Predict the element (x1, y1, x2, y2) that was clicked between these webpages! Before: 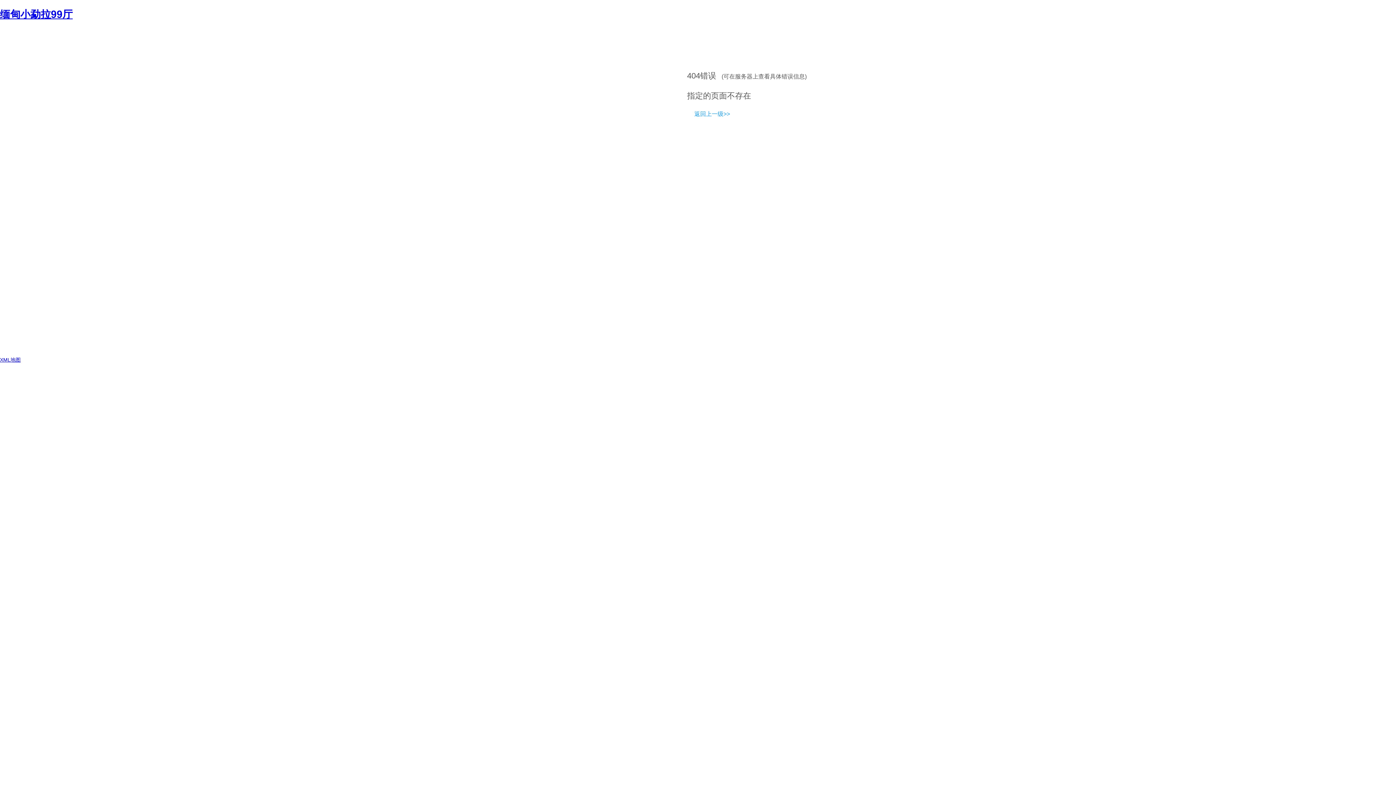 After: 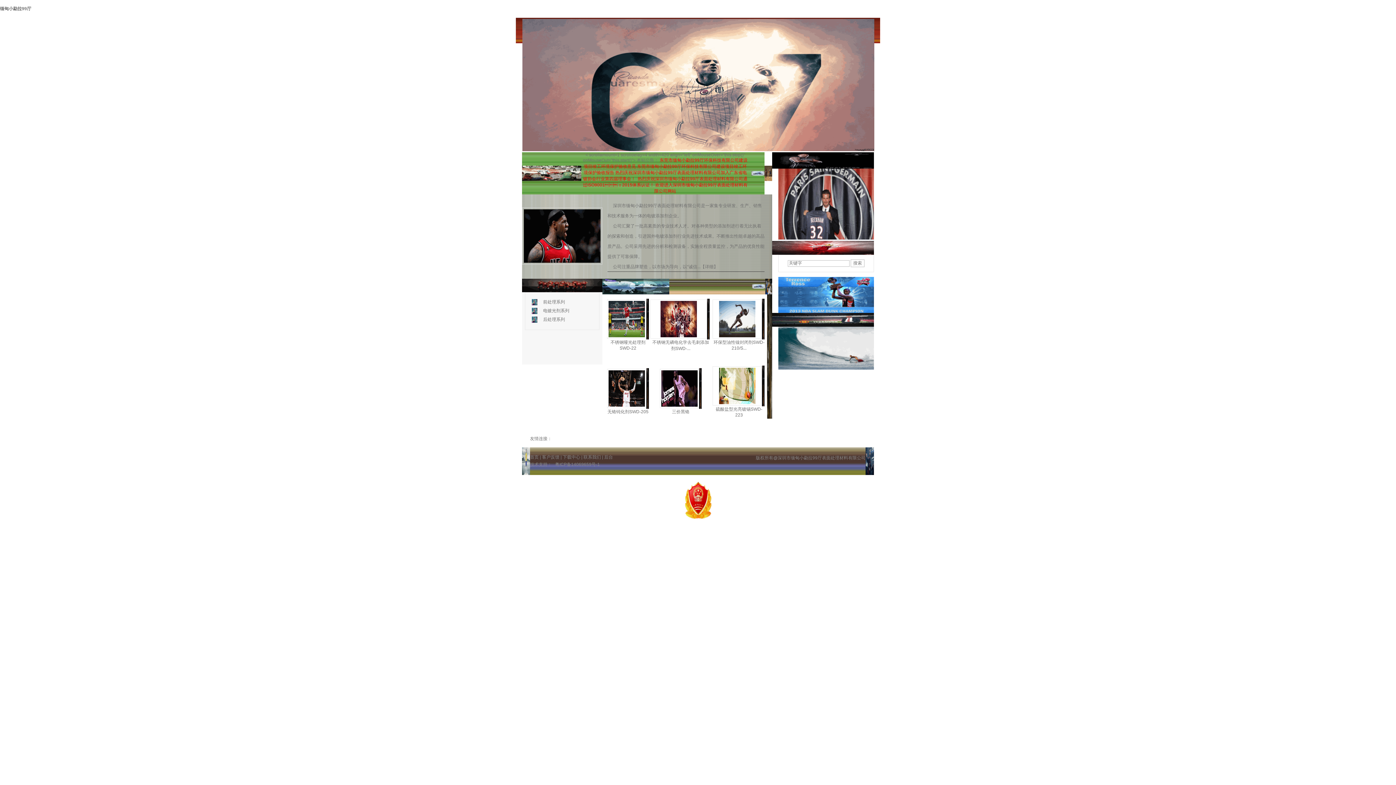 Action: bbox: (687, 110, 730, 116) label: 返回上一级>>